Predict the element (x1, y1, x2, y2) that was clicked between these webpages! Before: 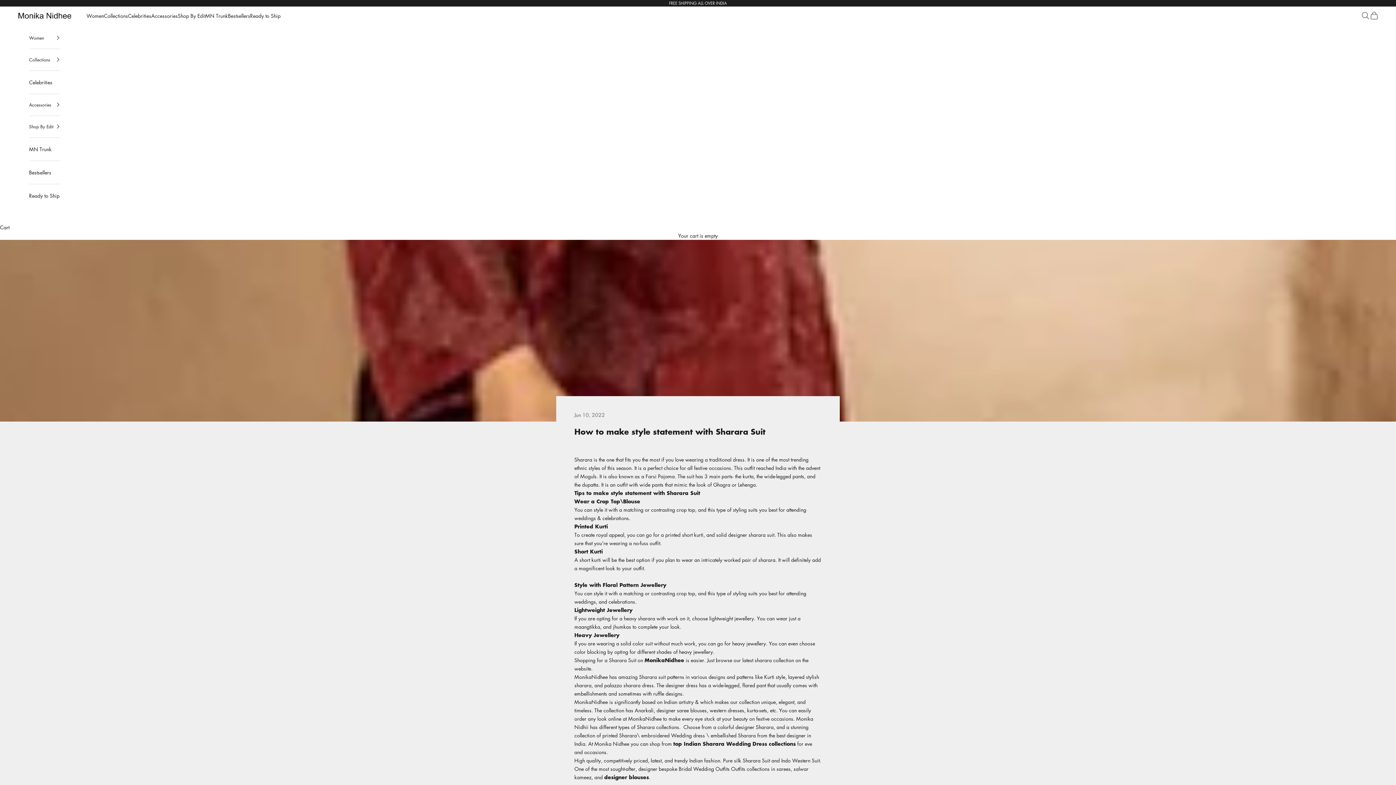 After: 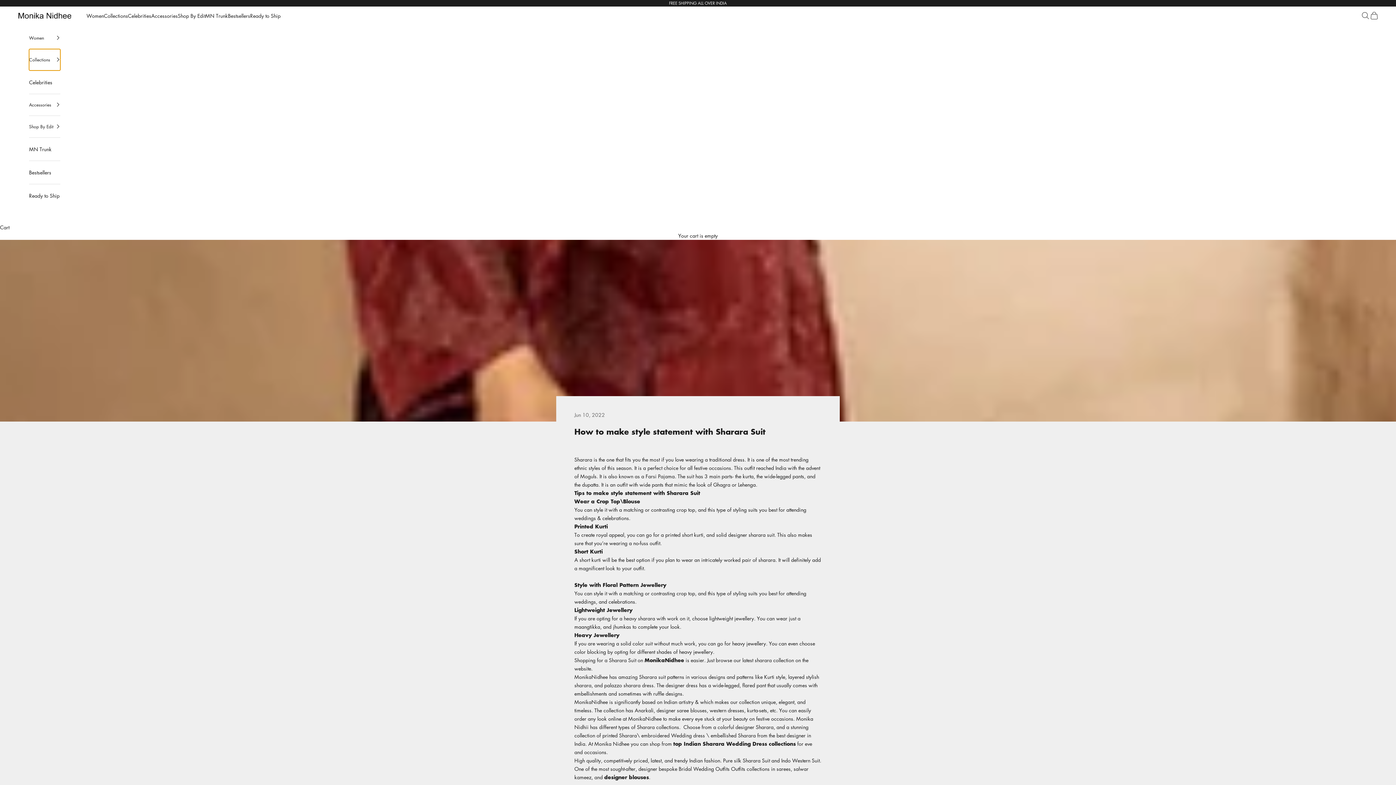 Action: bbox: (29, 48, 60, 70) label: Collections